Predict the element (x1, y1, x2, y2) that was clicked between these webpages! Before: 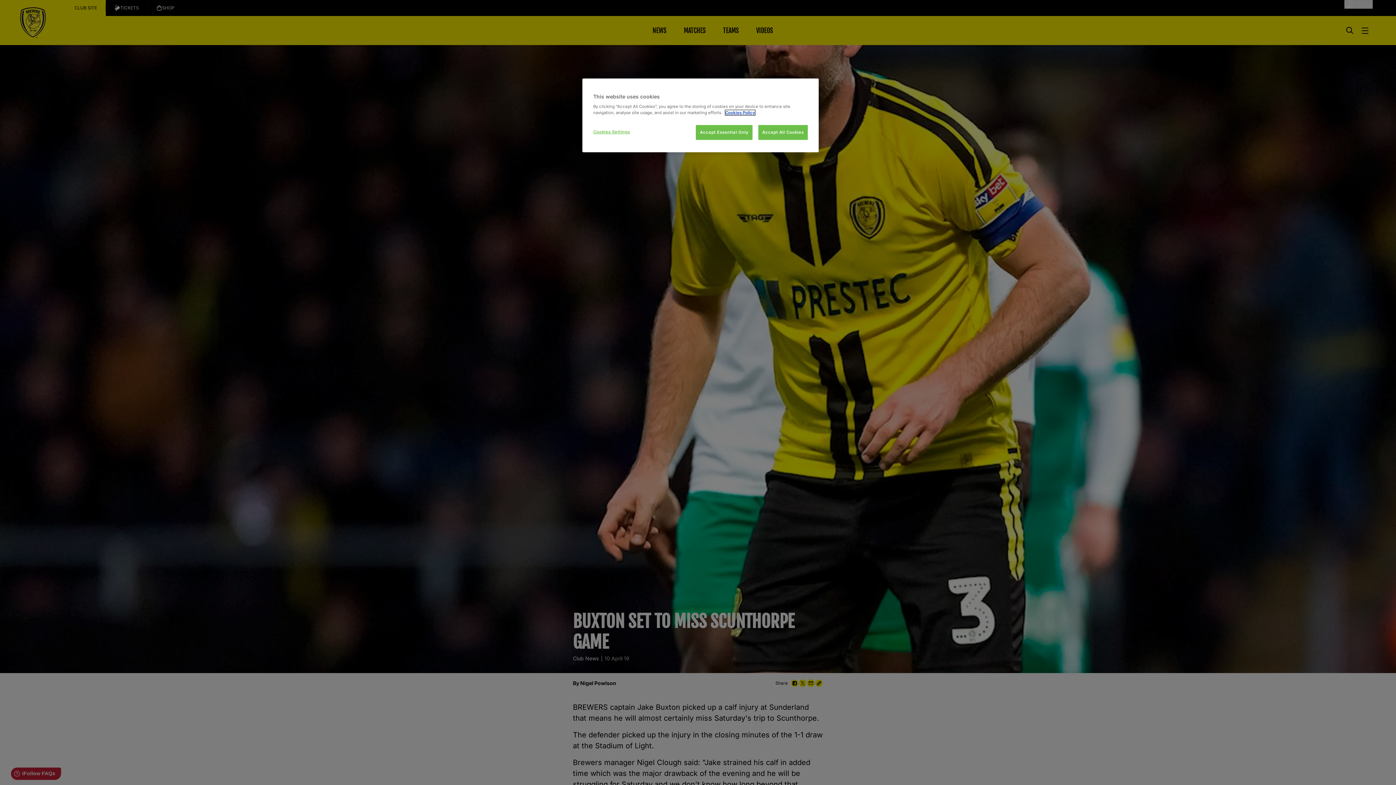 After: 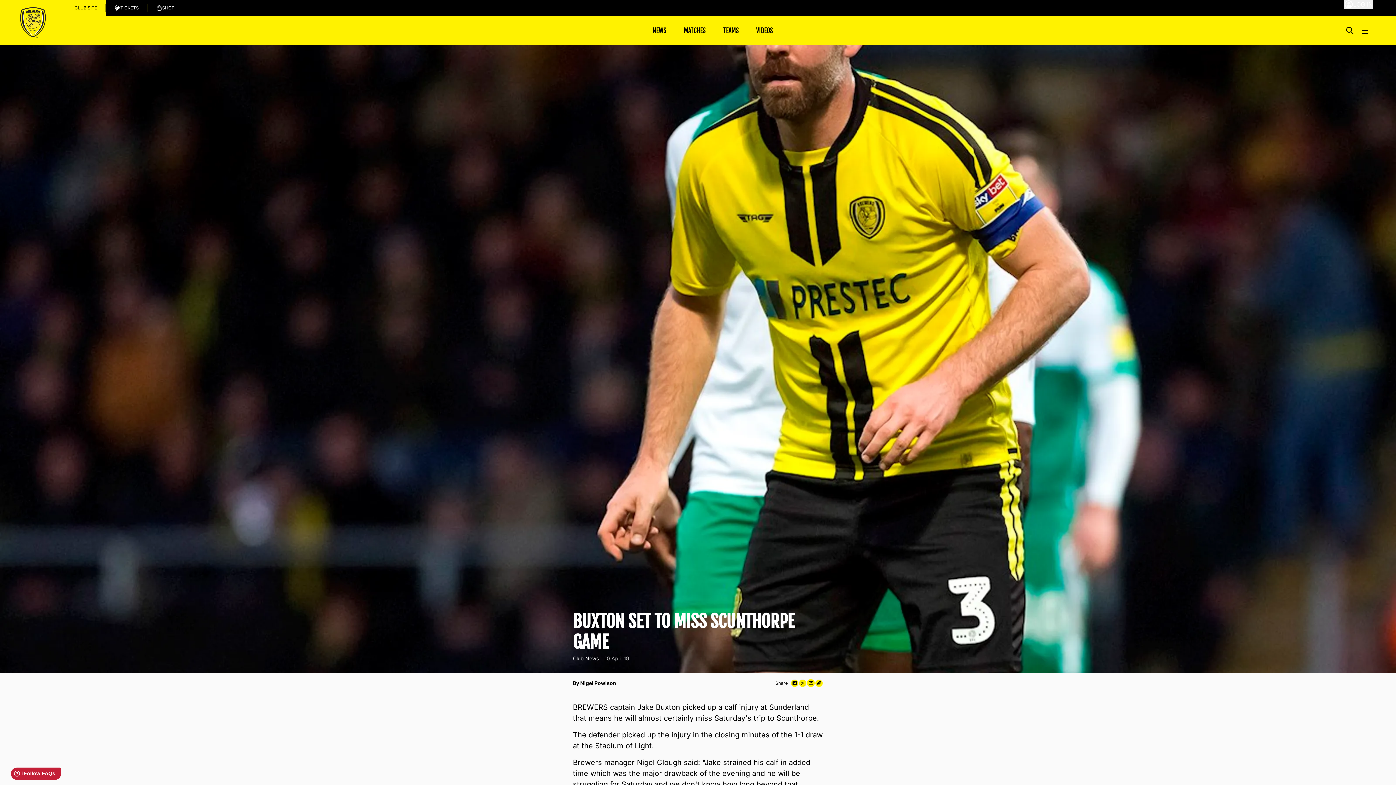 Action: label: Accept Essential Only bbox: (696, 125, 752, 140)